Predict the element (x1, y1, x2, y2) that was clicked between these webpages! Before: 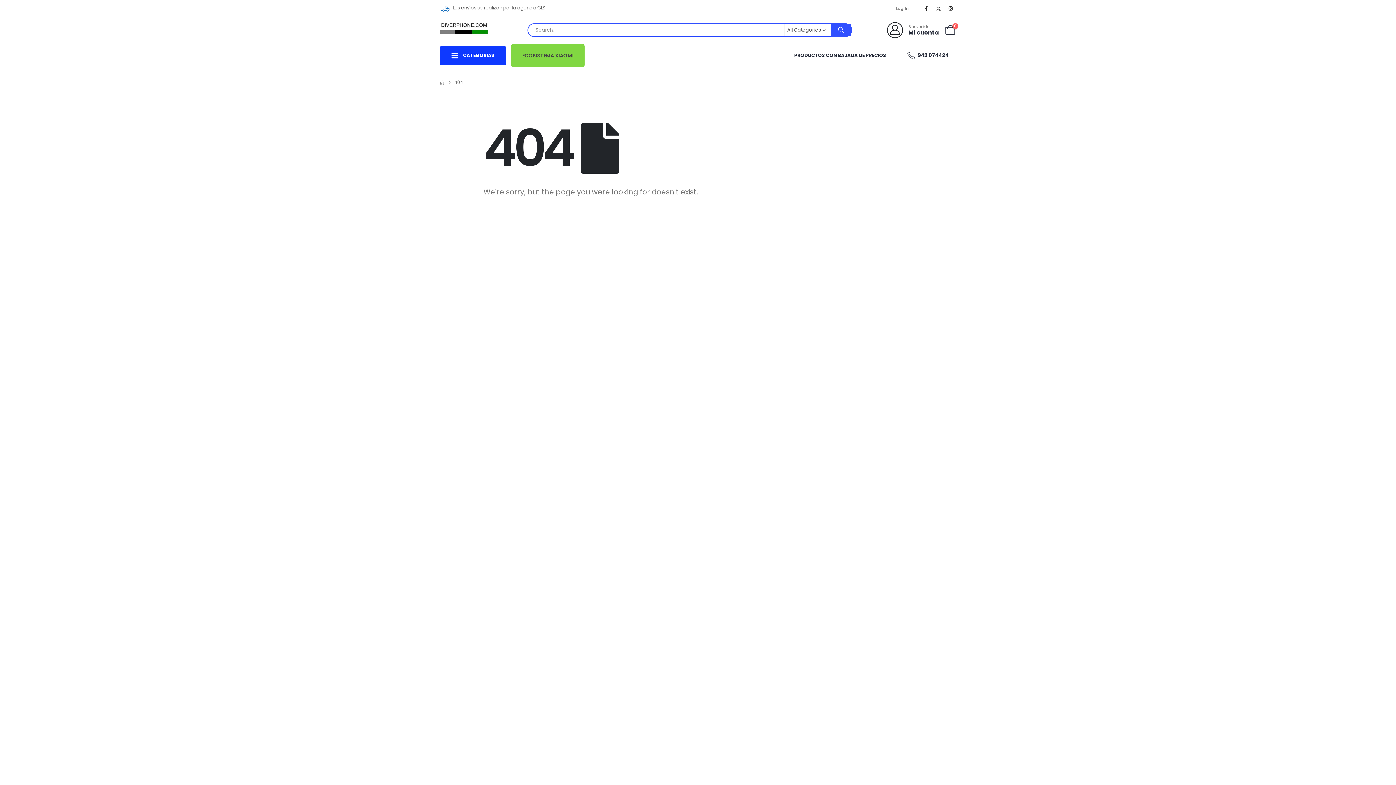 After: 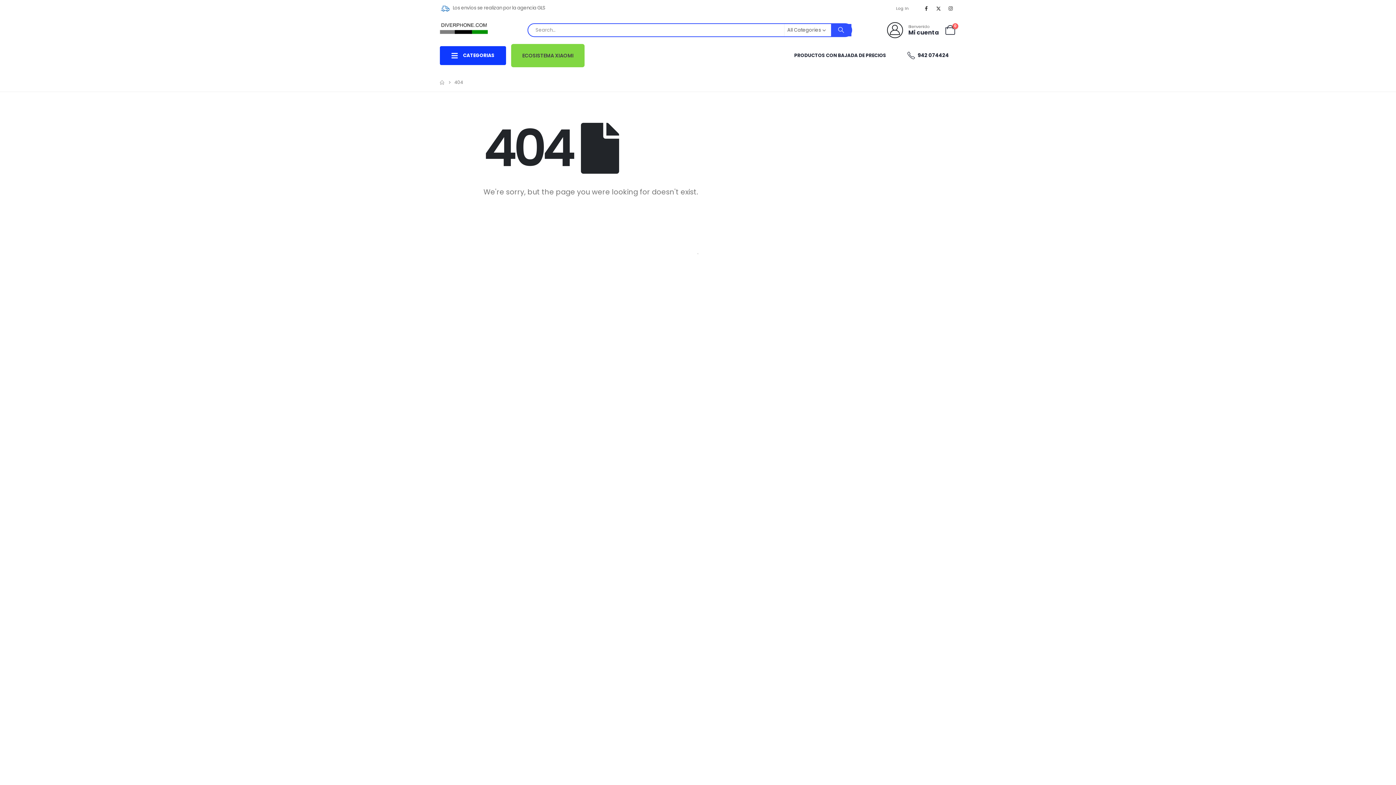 Action: bbox: (899, 43, 956, 67) label:  942 074424